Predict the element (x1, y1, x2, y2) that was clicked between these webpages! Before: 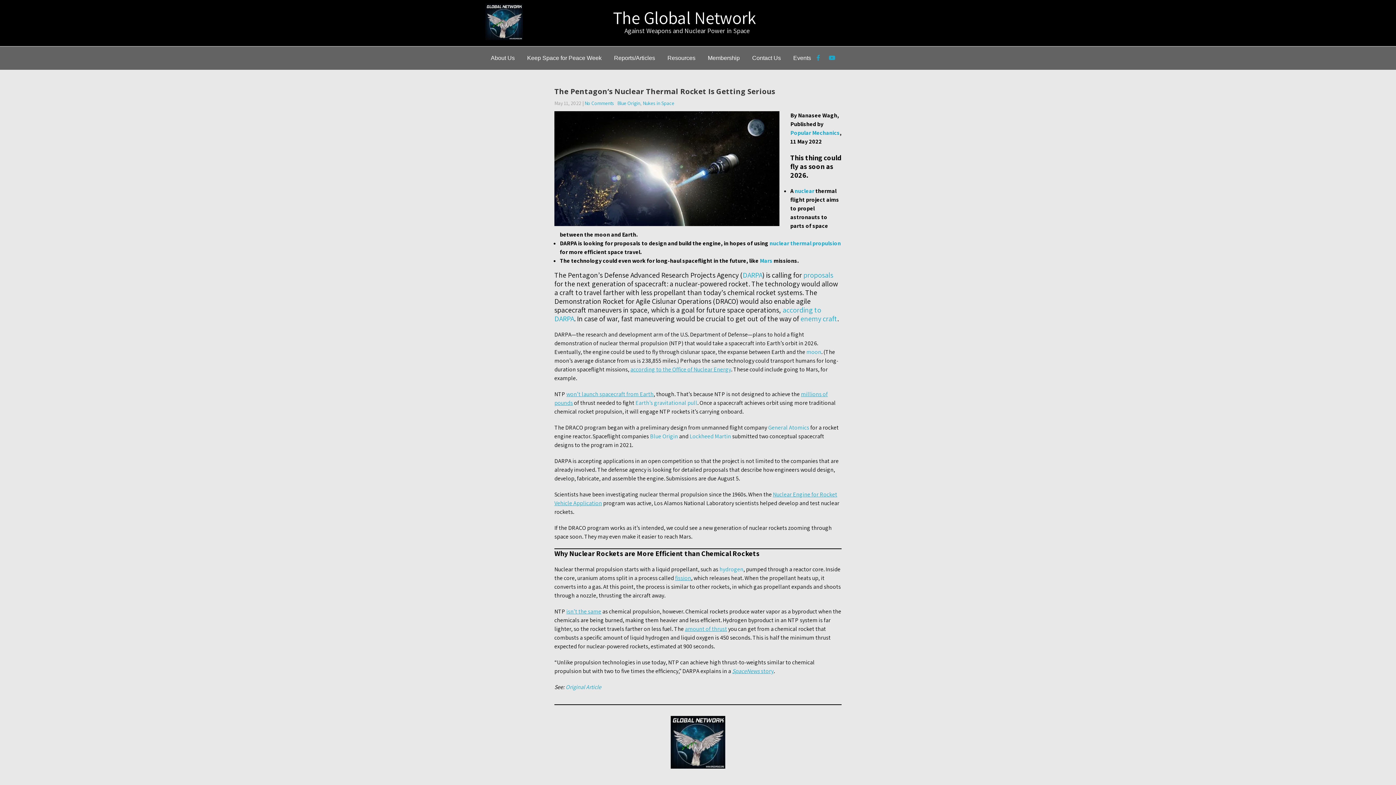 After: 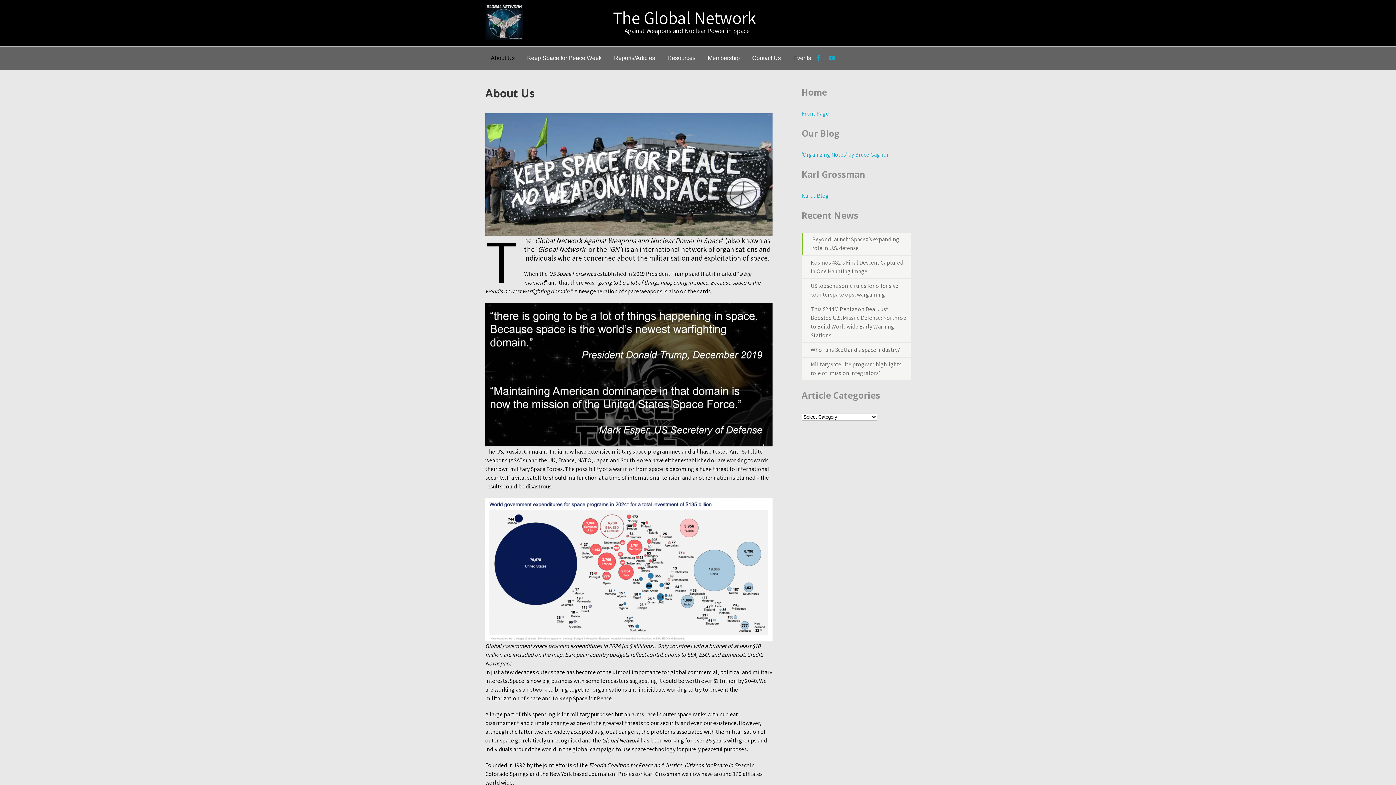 Action: bbox: (485, 46, 520, 69) label: About Us